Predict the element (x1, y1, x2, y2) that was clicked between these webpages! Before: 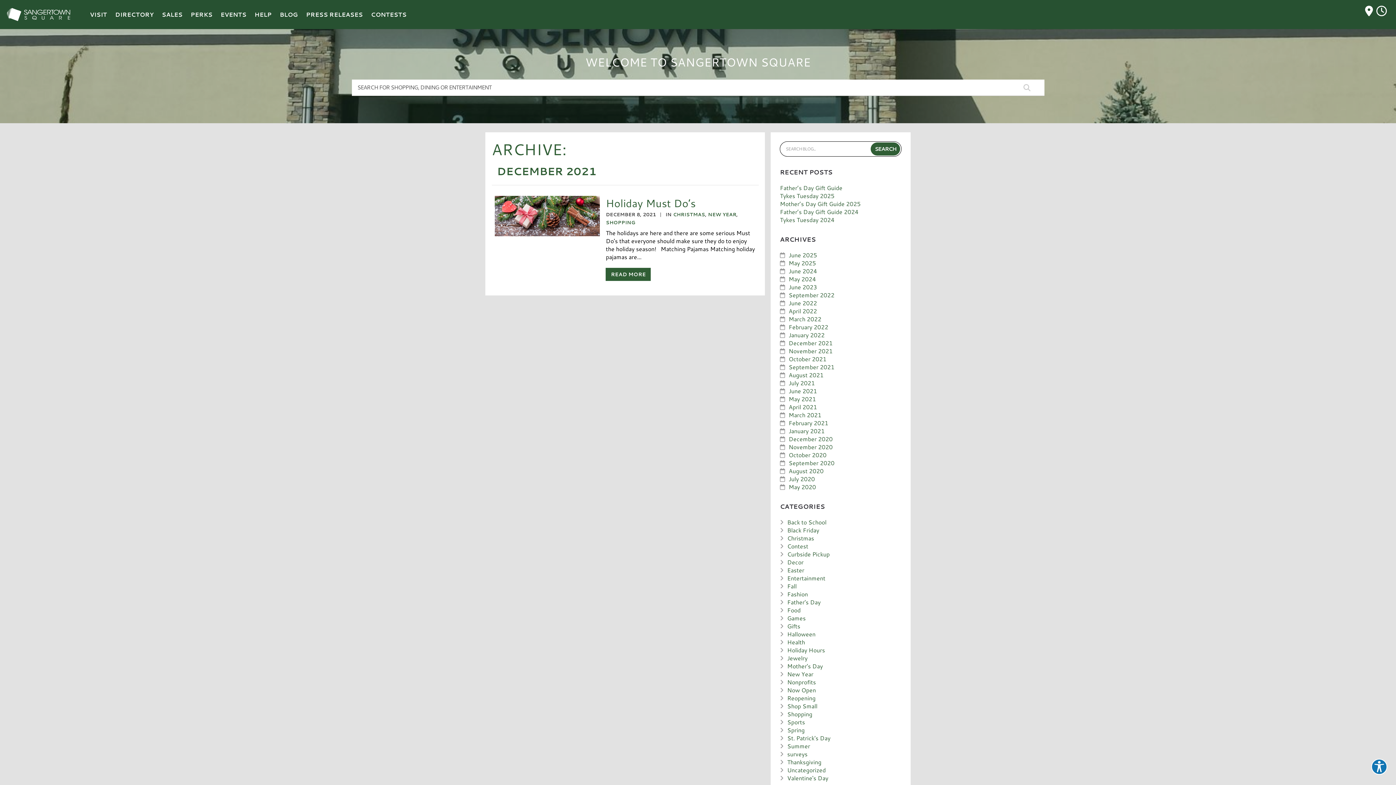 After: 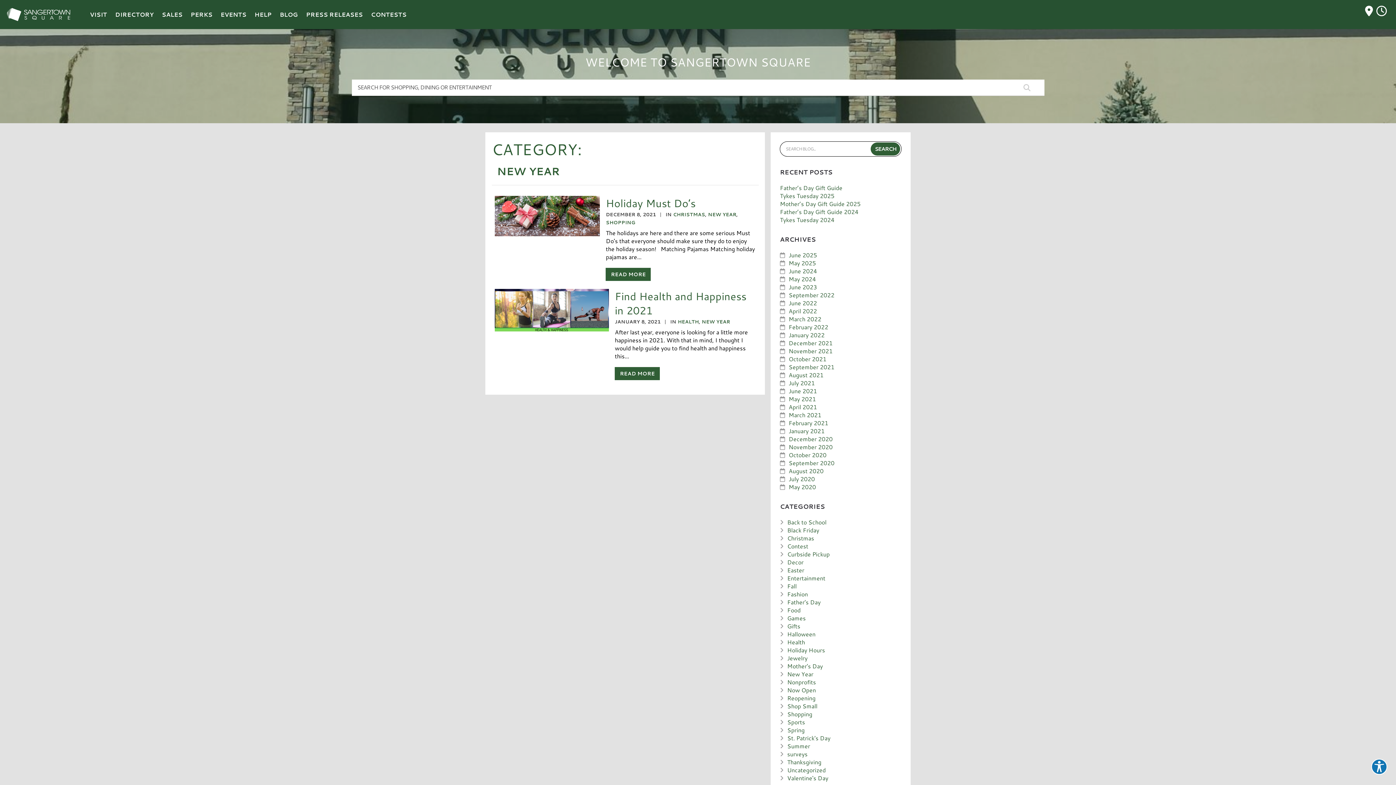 Action: bbox: (780, 670, 813, 678) label: New Year